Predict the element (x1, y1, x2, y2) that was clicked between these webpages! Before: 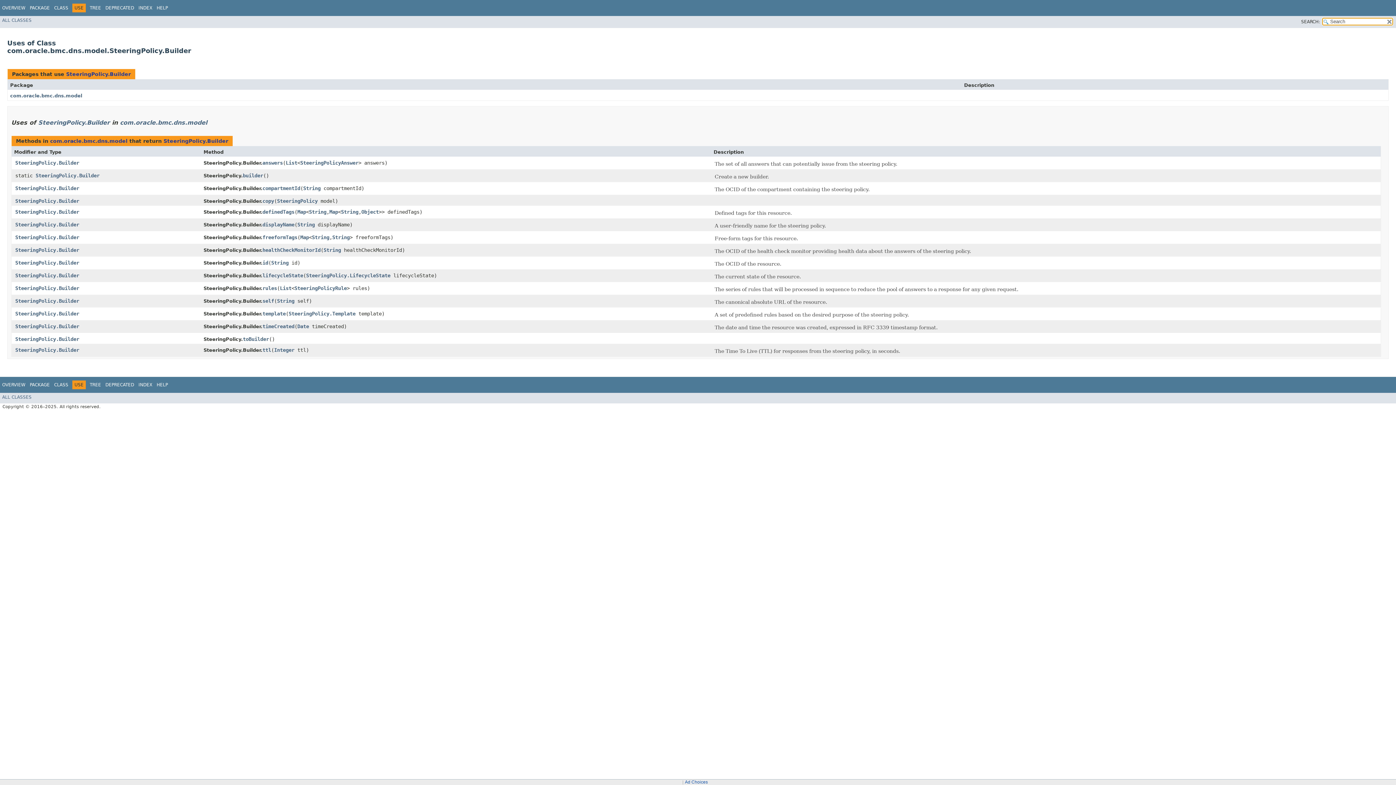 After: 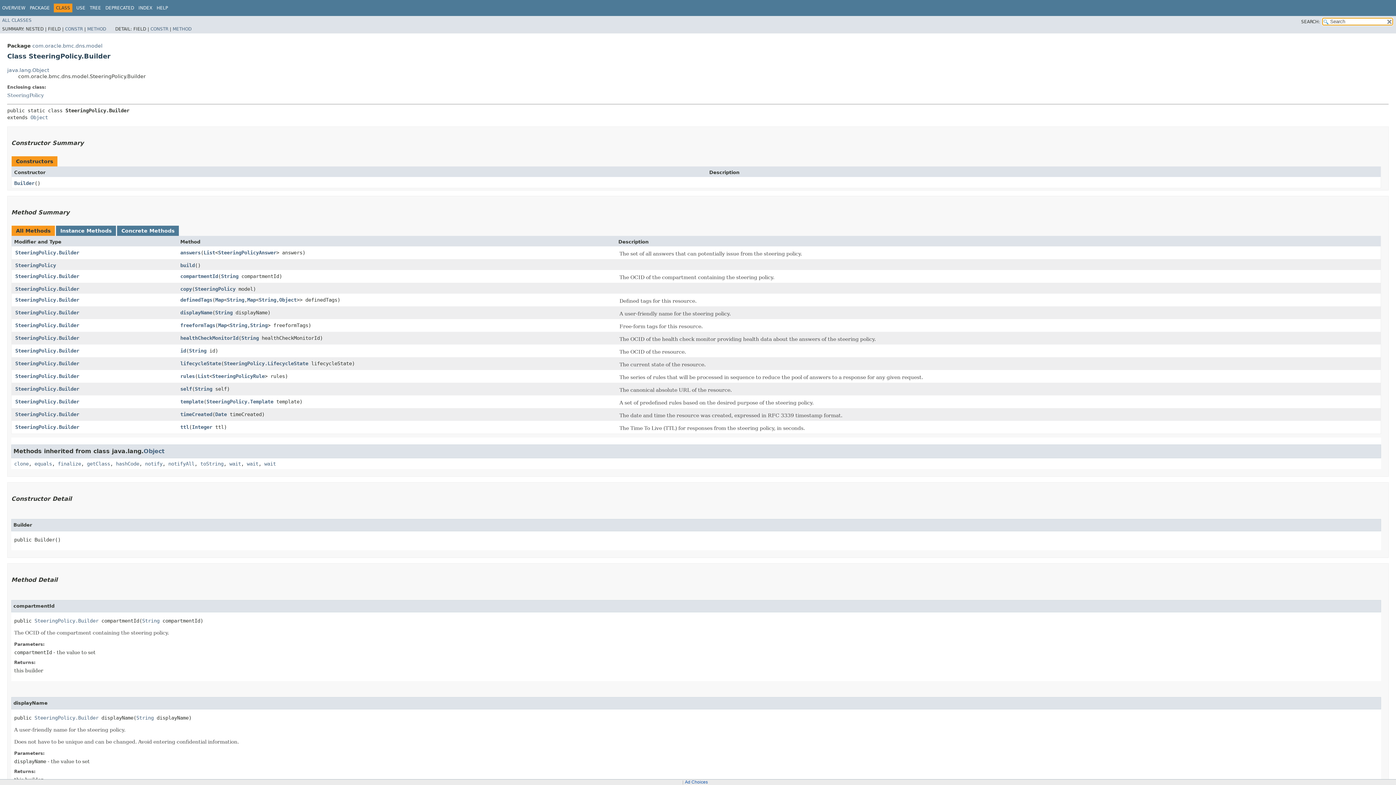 Action: bbox: (38, 119, 109, 126) label: SteeringPolicy.Builder